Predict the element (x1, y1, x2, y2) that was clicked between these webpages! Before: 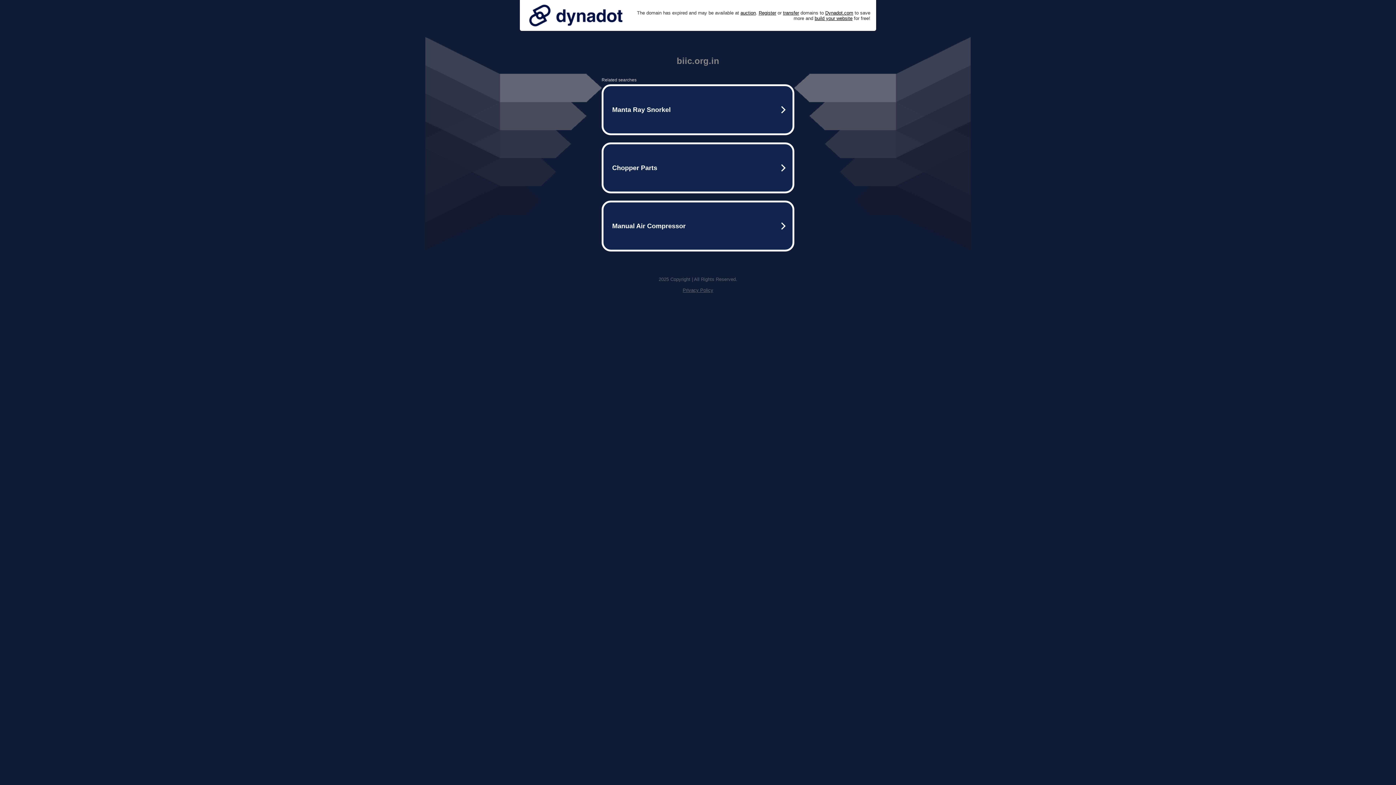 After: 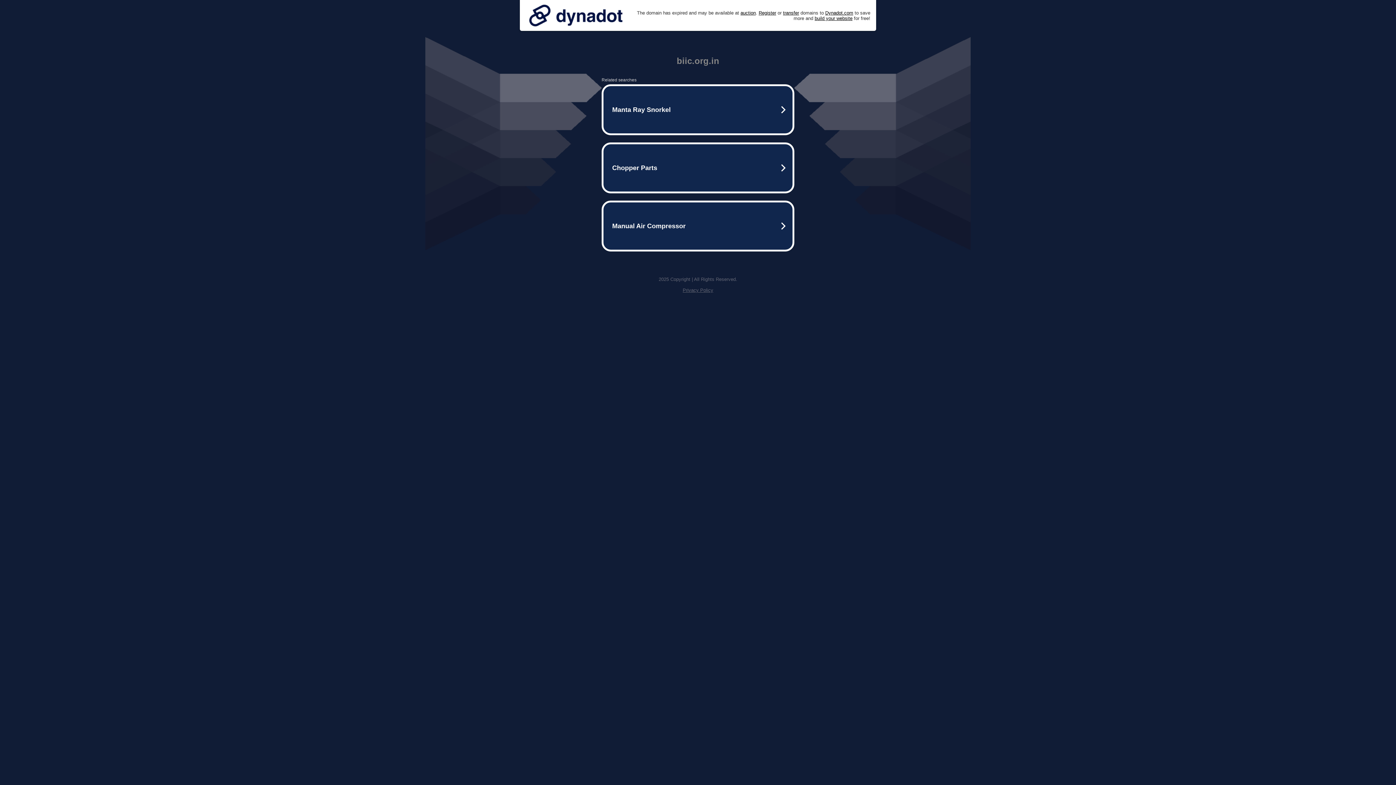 Action: bbox: (682, 287, 713, 293) label: Privacy Policy